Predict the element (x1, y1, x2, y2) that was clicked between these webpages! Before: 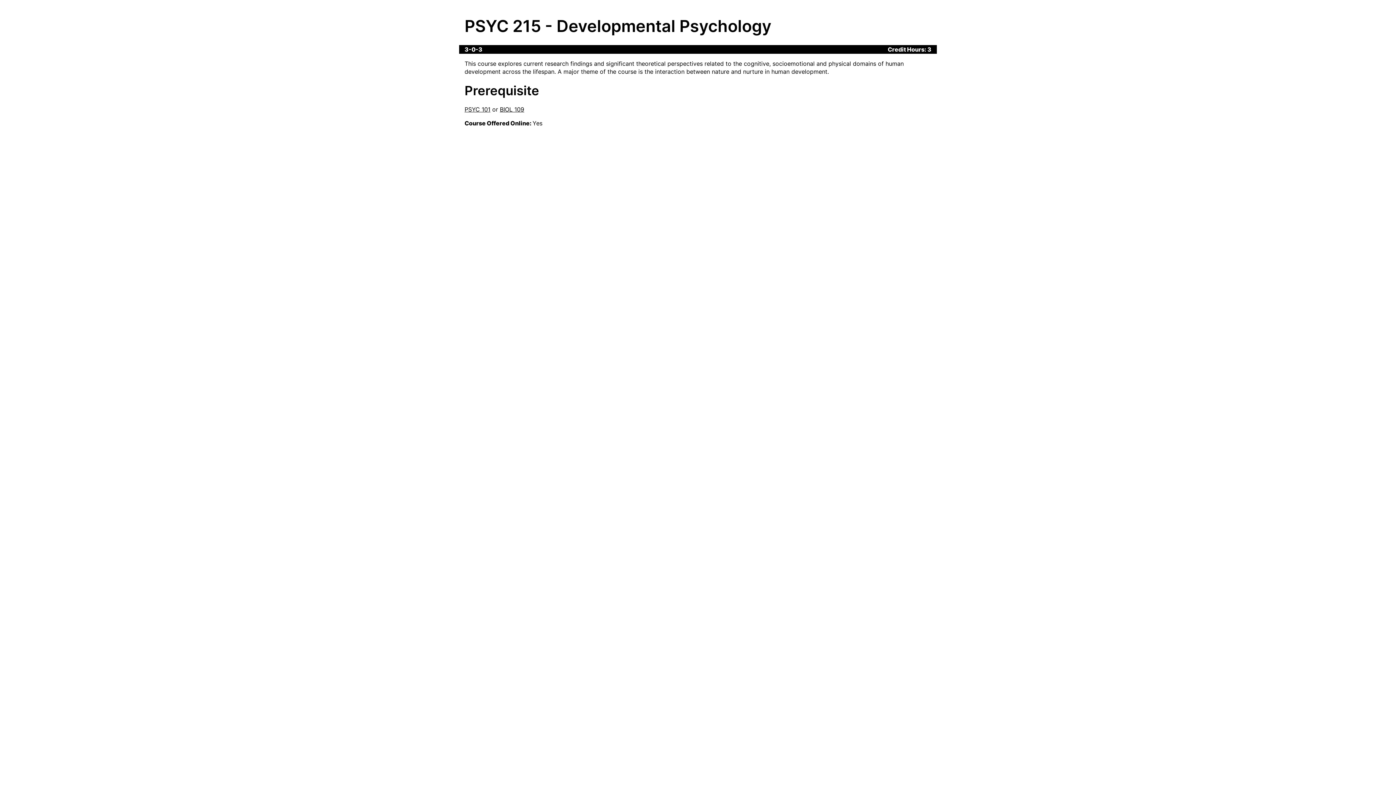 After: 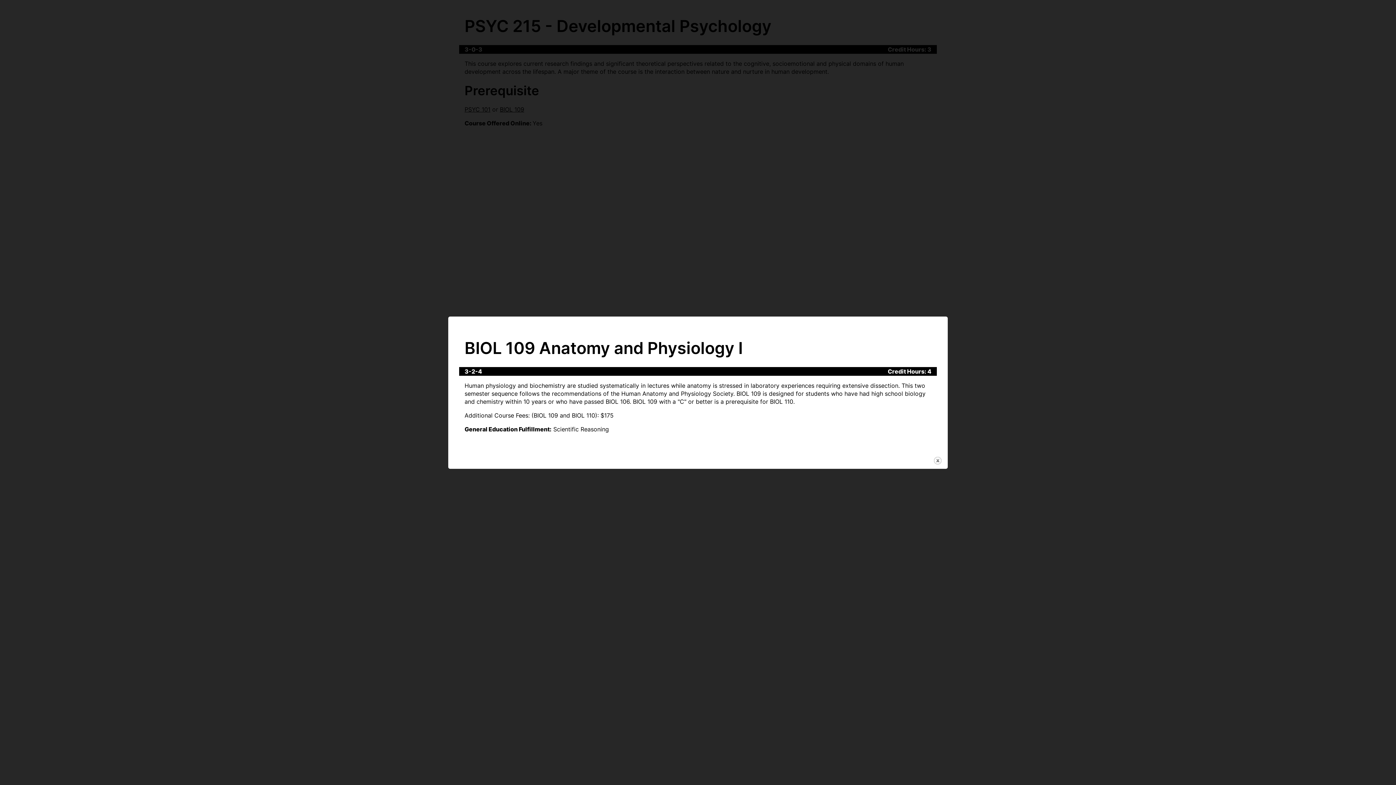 Action: bbox: (500, 105, 524, 113) label: BIOL 109